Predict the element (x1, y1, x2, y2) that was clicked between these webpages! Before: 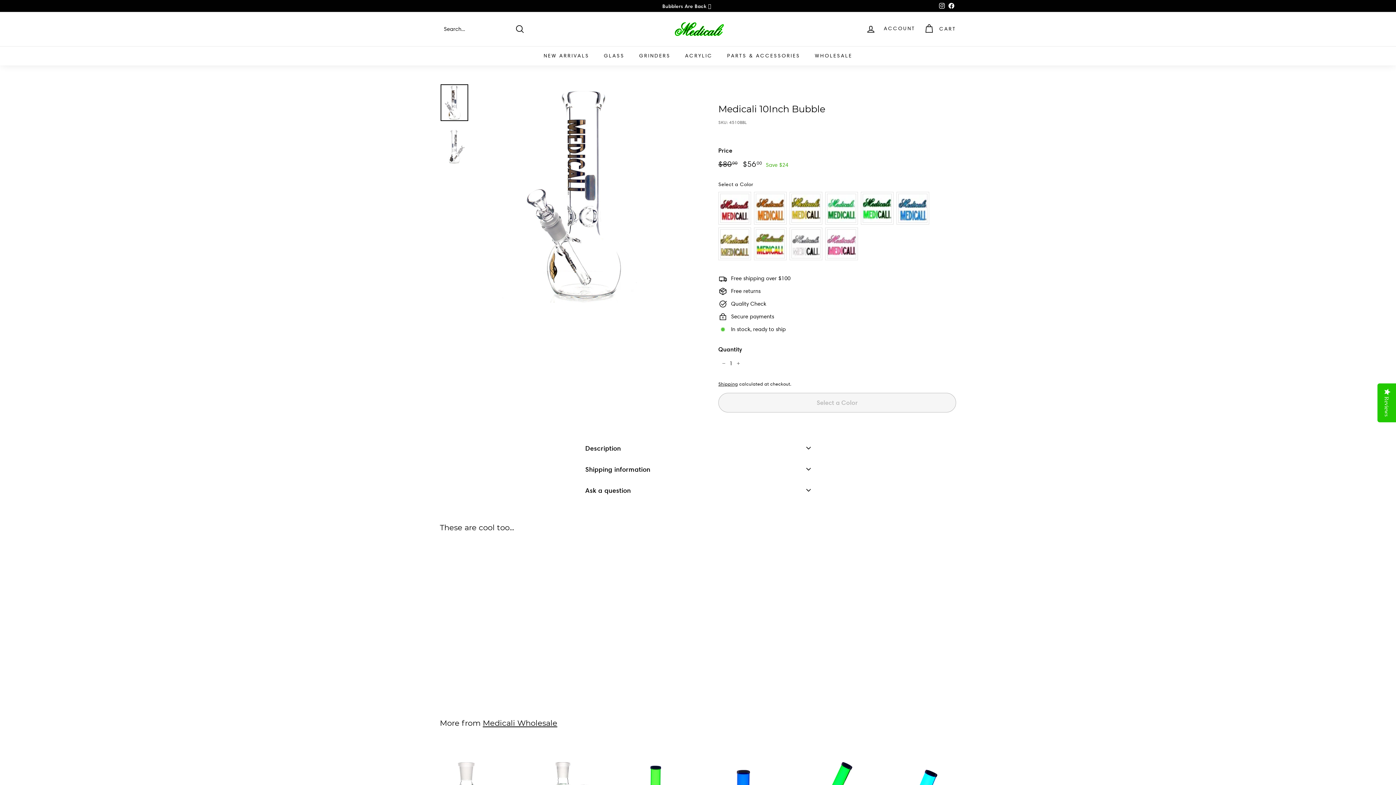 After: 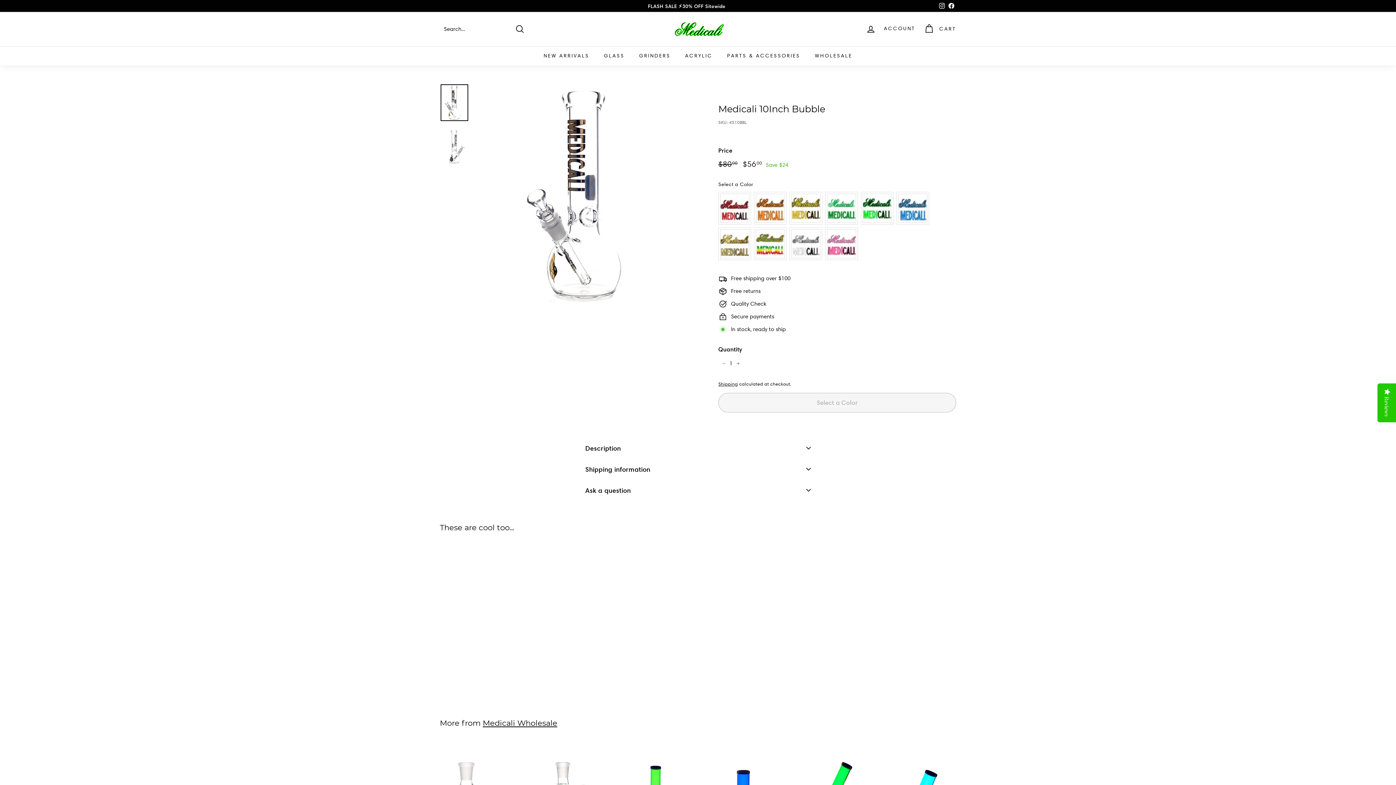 Action: label: Instagram bbox: (937, 0, 946, 11)